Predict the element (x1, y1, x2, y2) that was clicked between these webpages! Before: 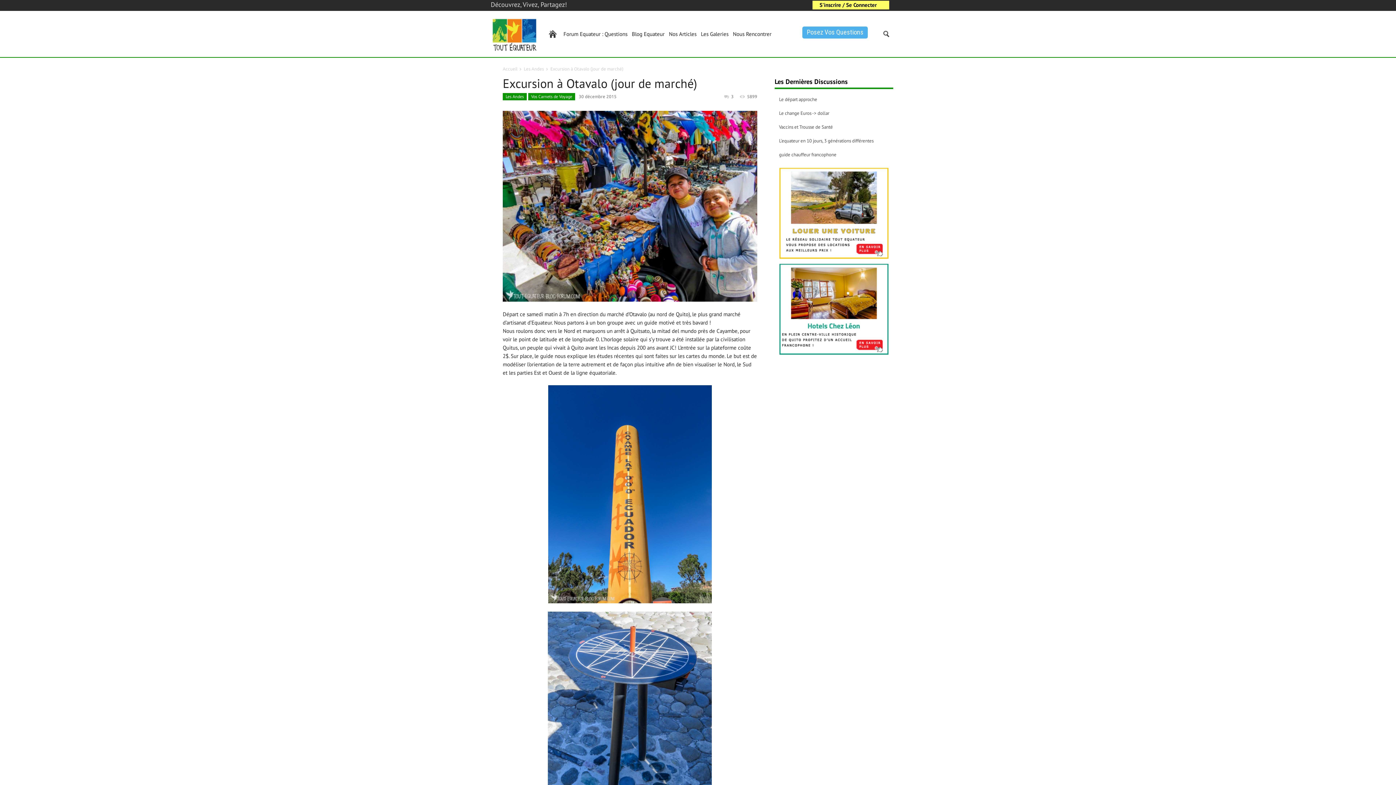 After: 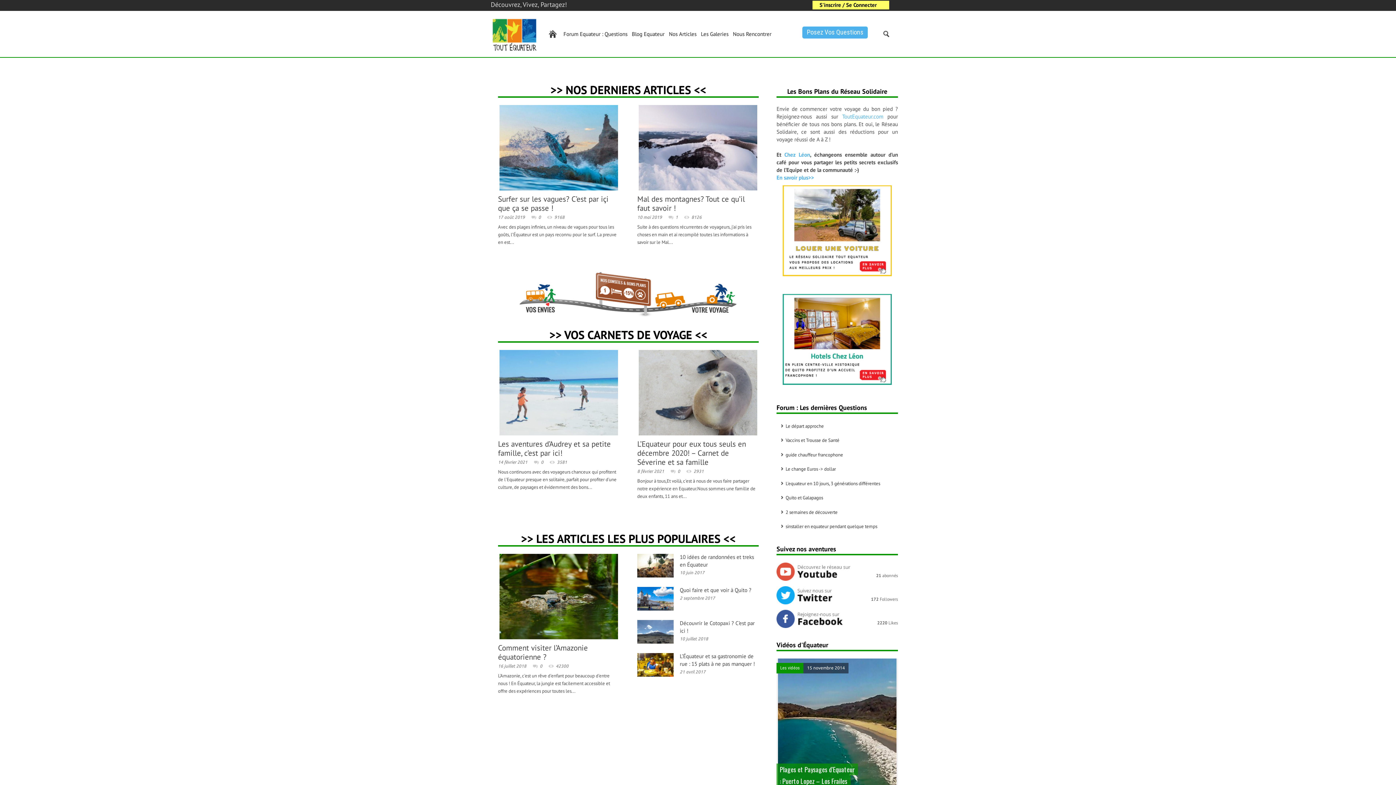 Action: bbox: (481, 31, 536, 37)